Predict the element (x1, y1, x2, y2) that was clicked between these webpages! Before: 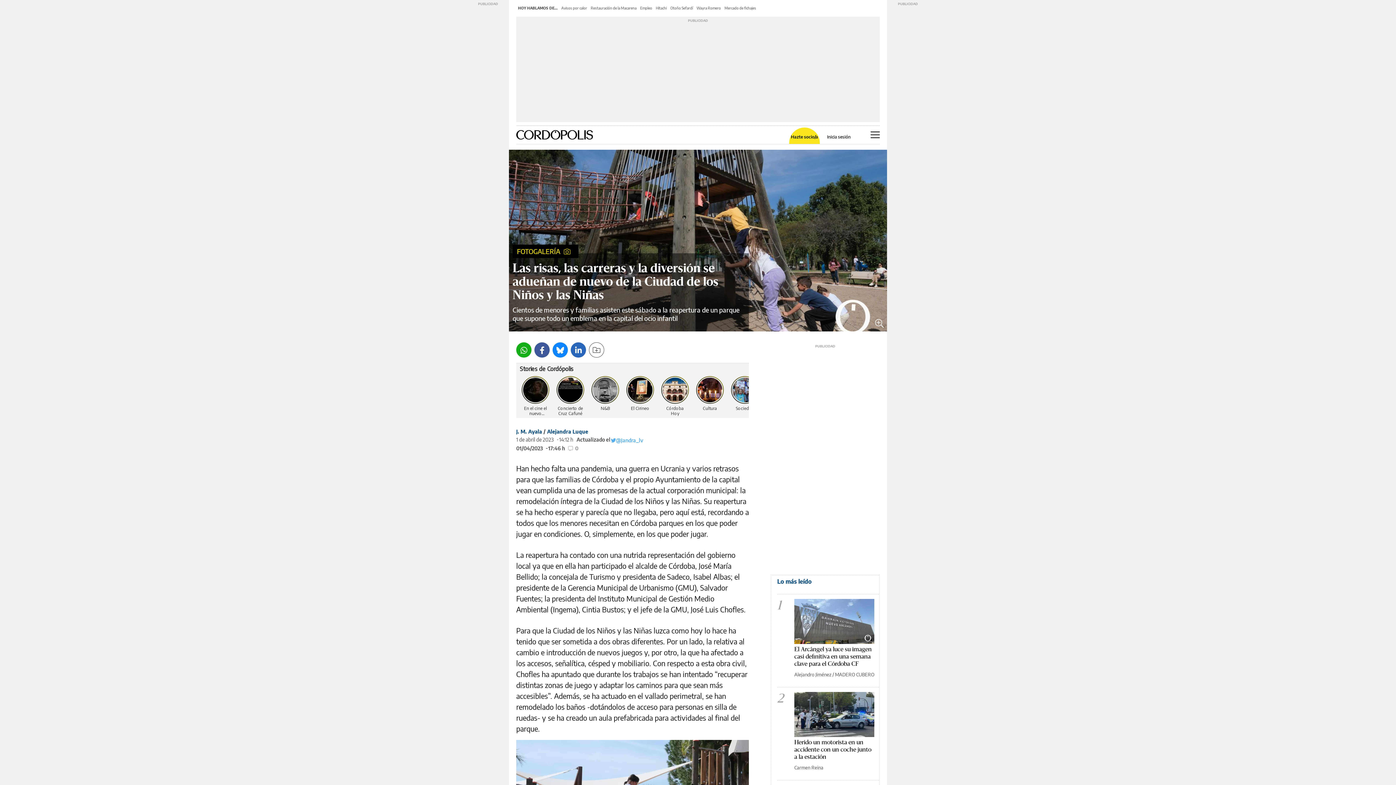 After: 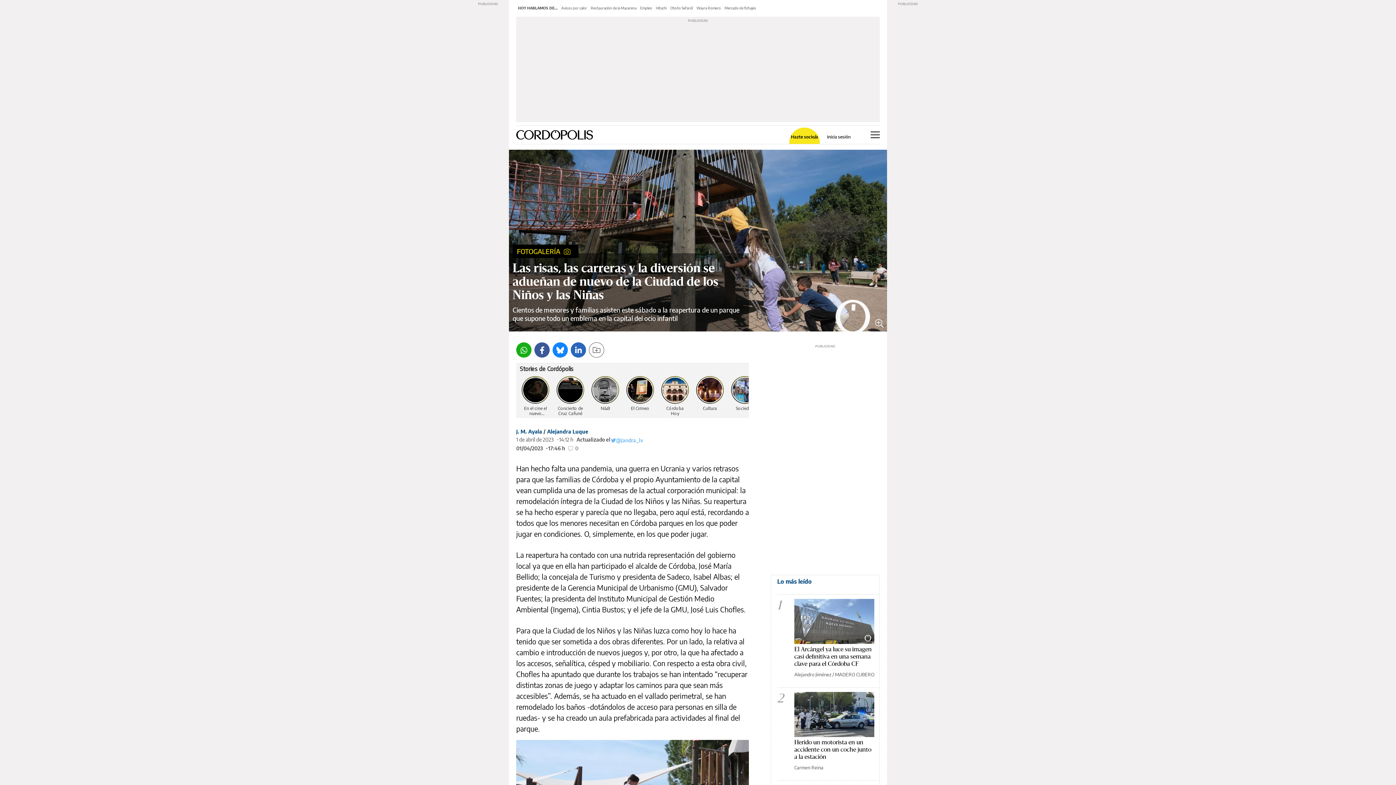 Action: label: @Jandra_lv bbox: (611, 437, 643, 444)